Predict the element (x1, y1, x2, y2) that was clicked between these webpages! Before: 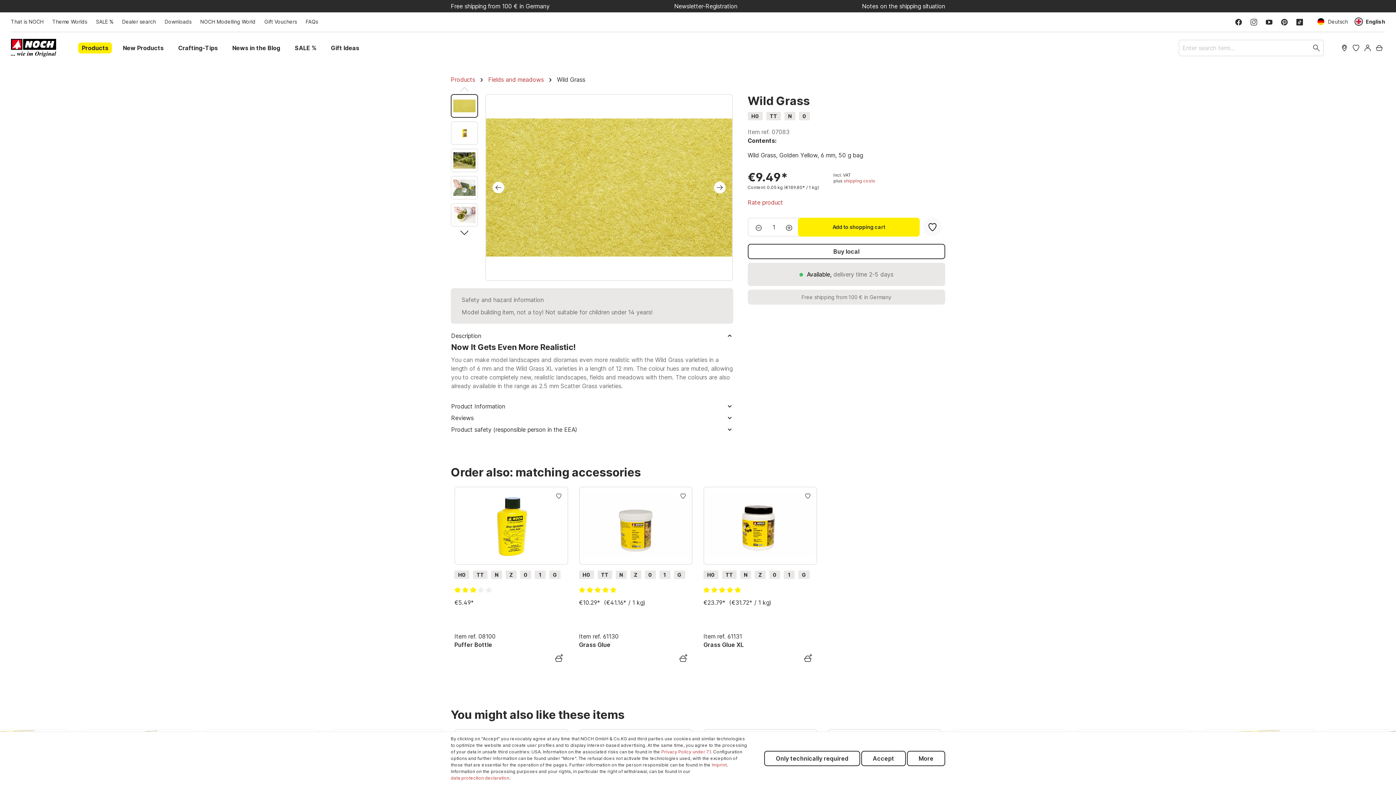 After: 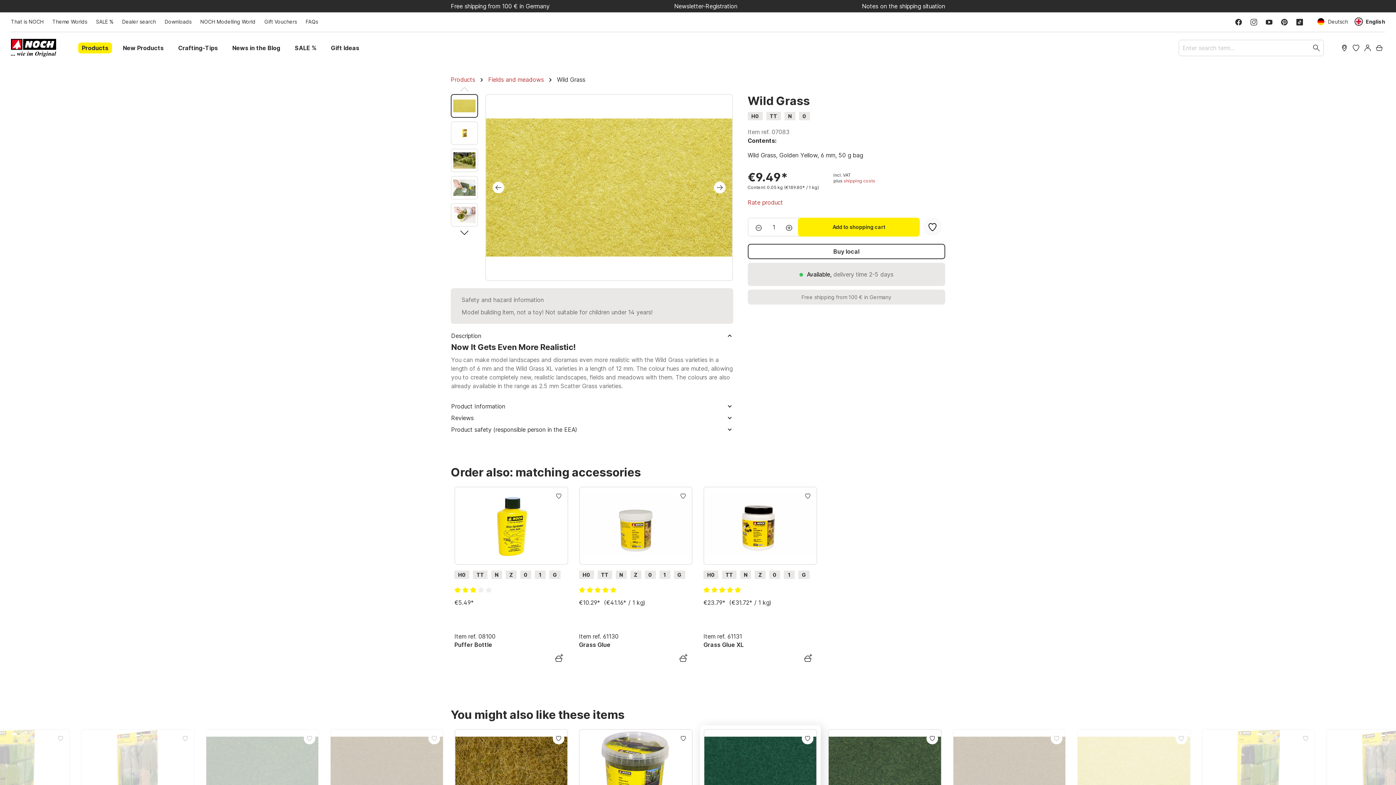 Action: label: Only technically required bbox: (764, 751, 860, 766)